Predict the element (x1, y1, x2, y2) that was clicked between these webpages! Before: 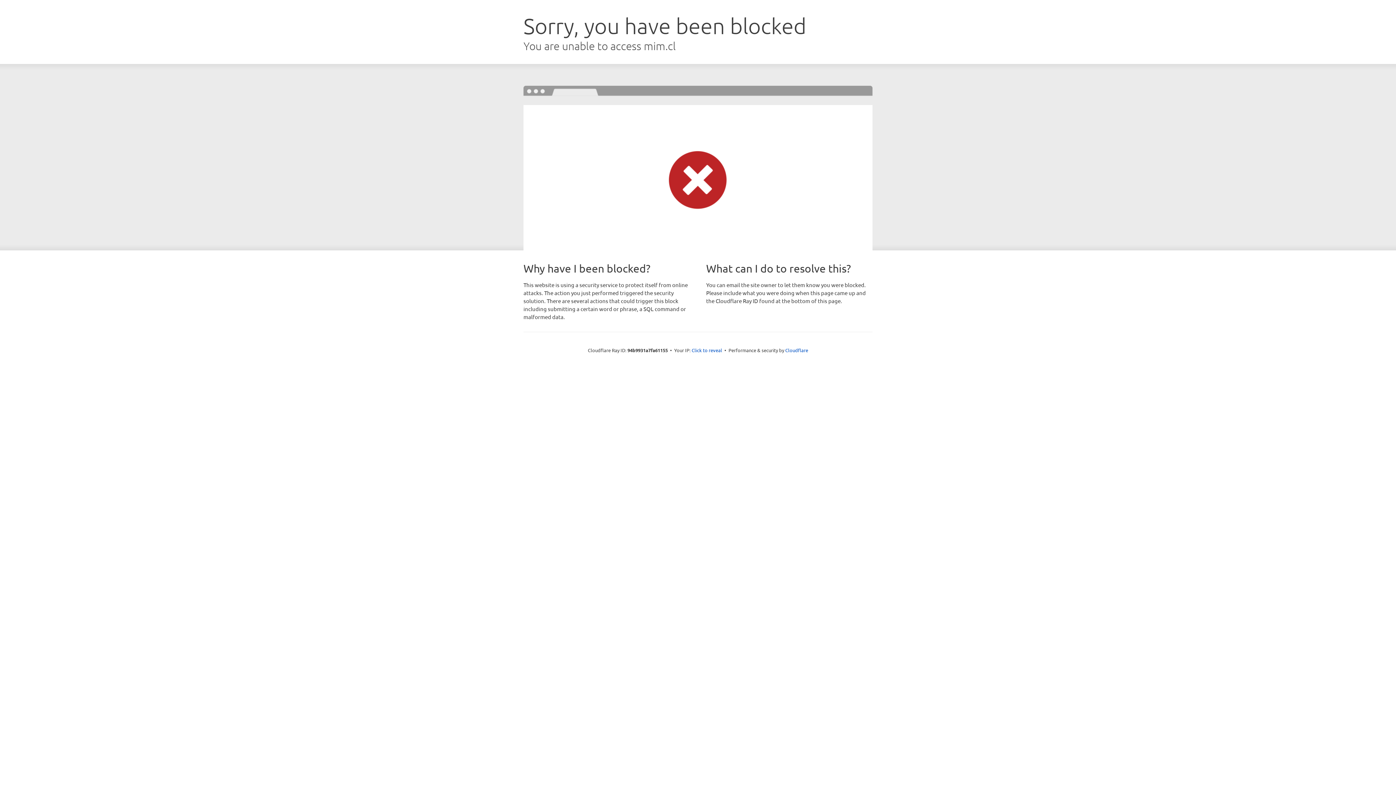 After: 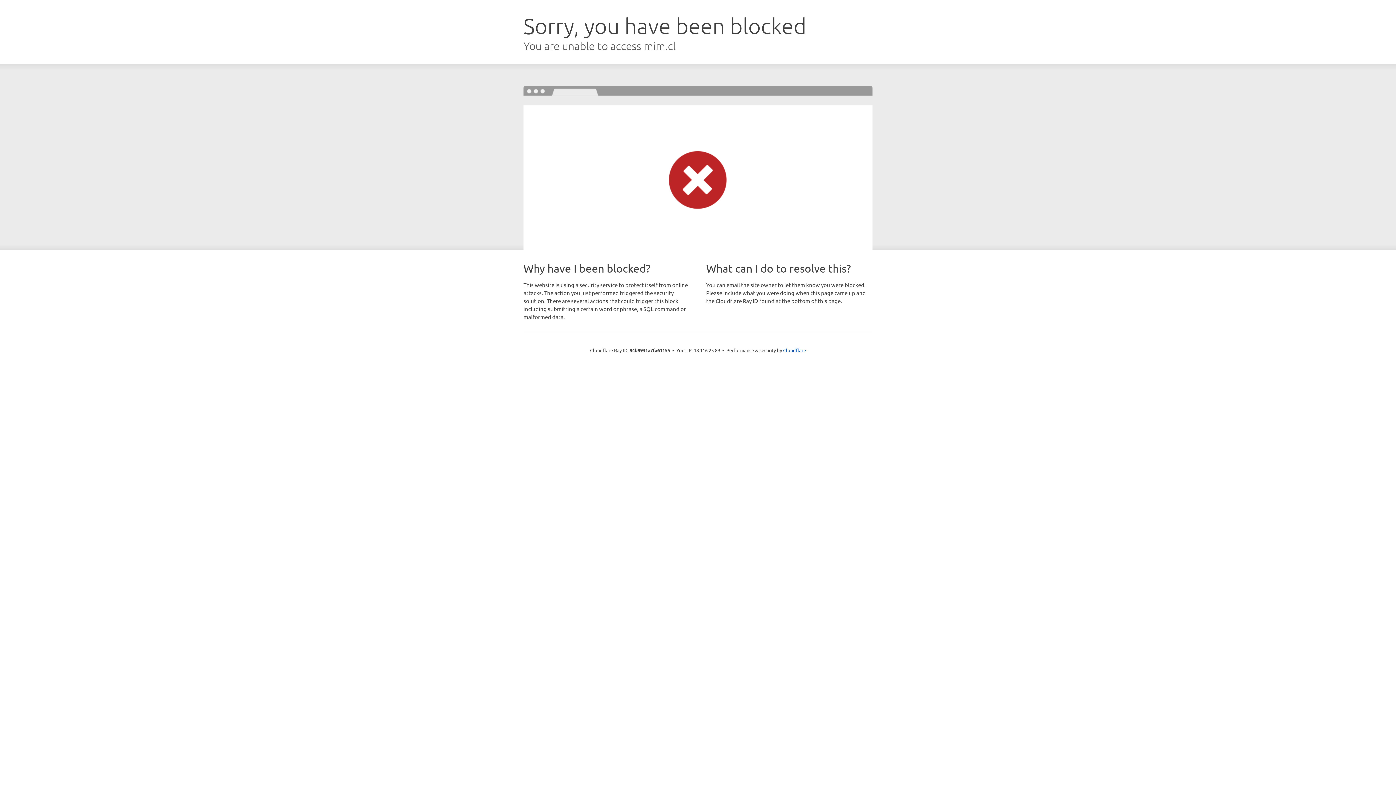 Action: label: Click to reveal bbox: (691, 346, 722, 353)